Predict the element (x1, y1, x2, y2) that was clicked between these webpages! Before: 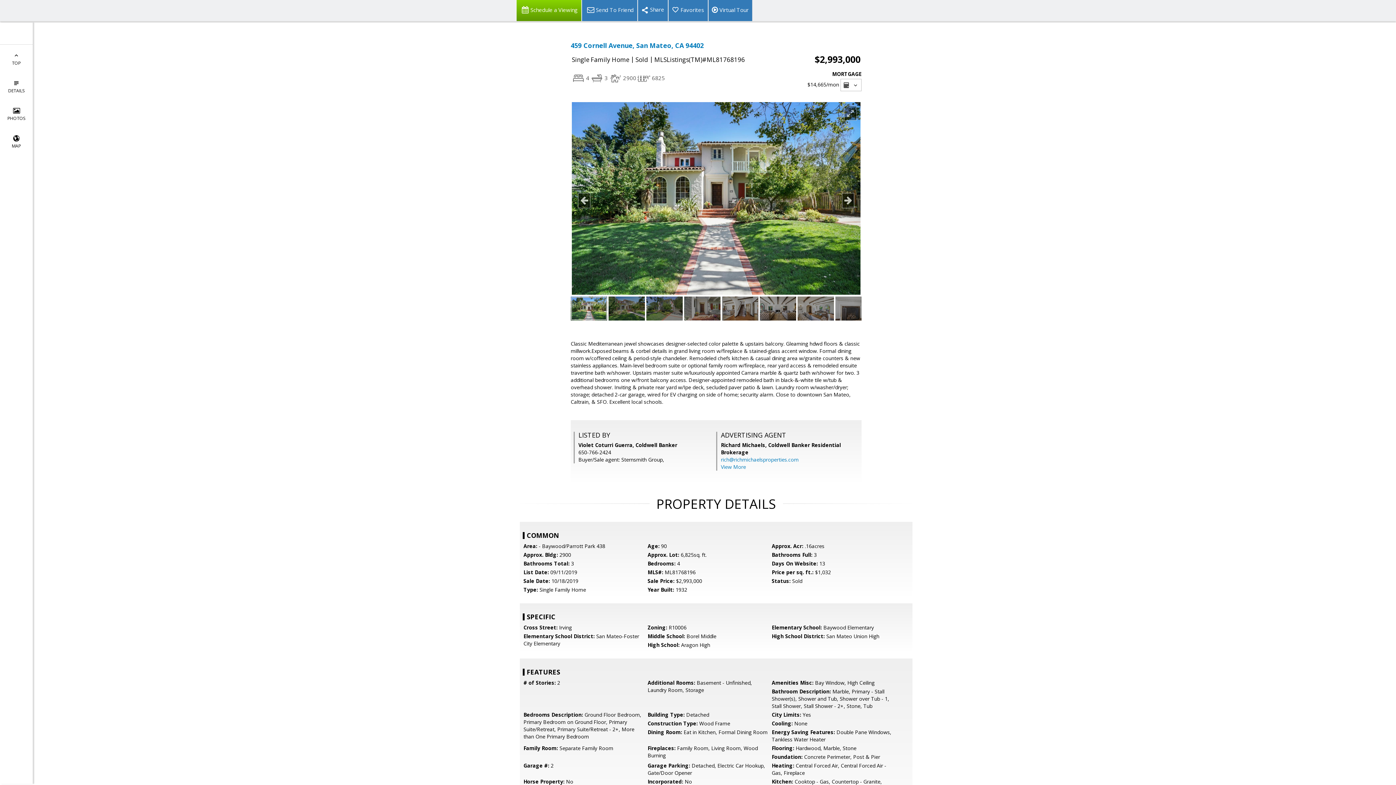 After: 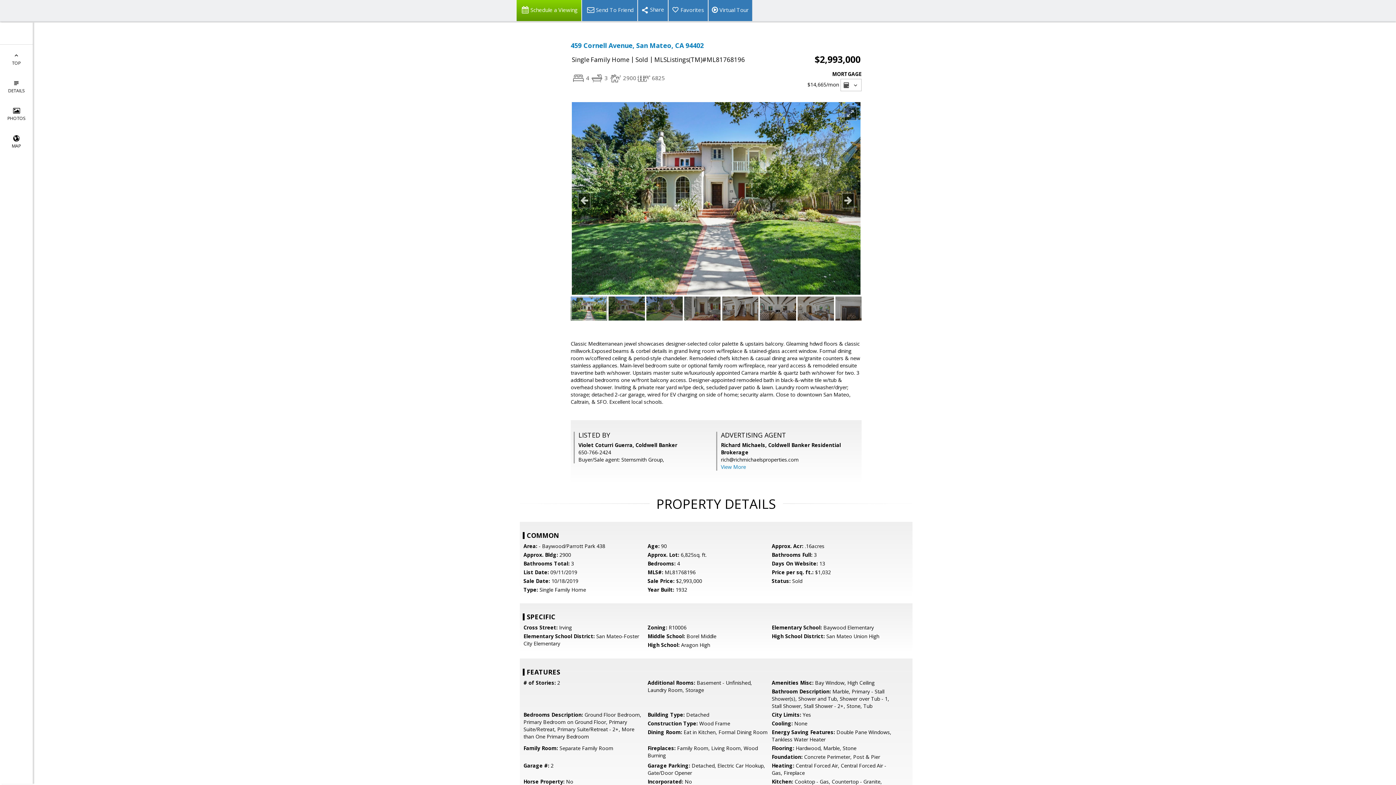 Action: label: rich@richmichaelsproperties.com bbox: (721, 456, 798, 463)